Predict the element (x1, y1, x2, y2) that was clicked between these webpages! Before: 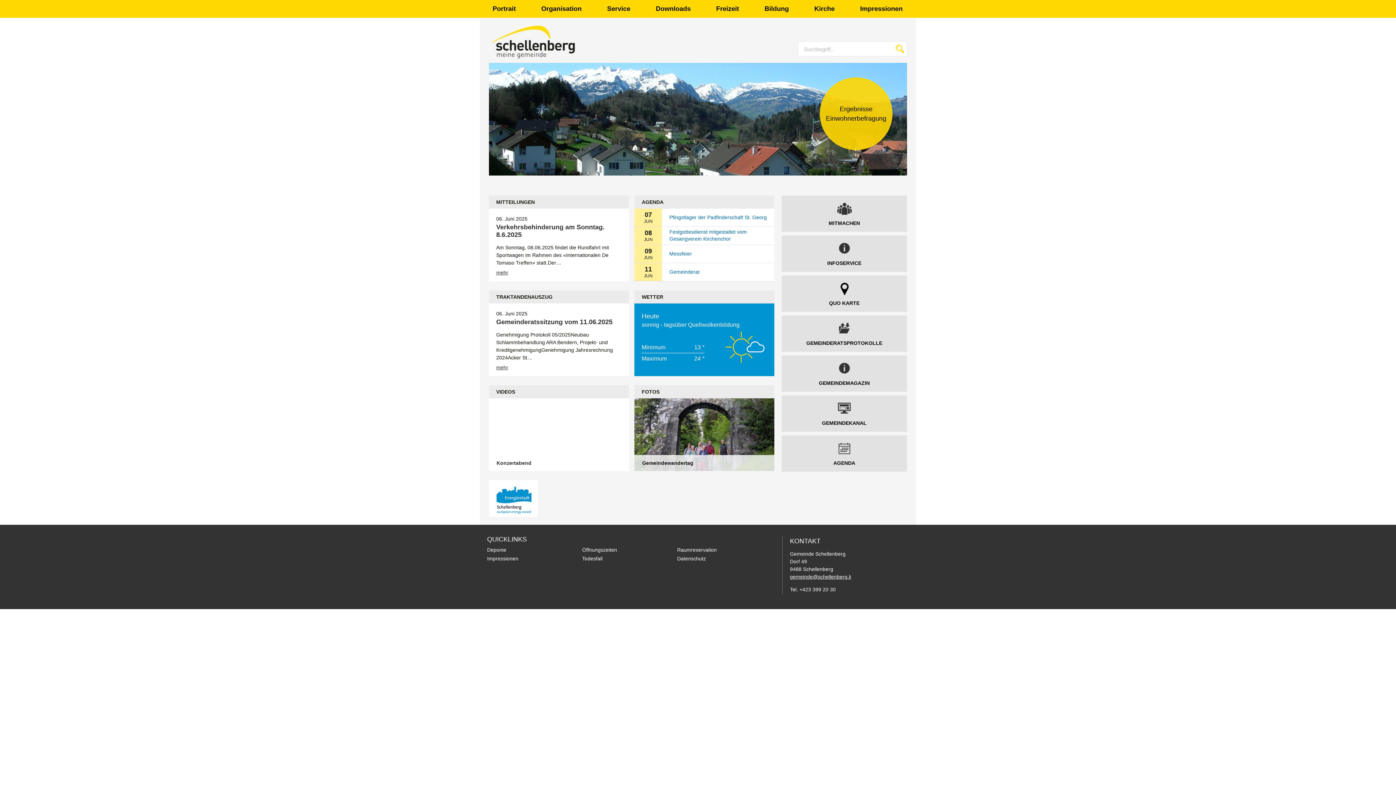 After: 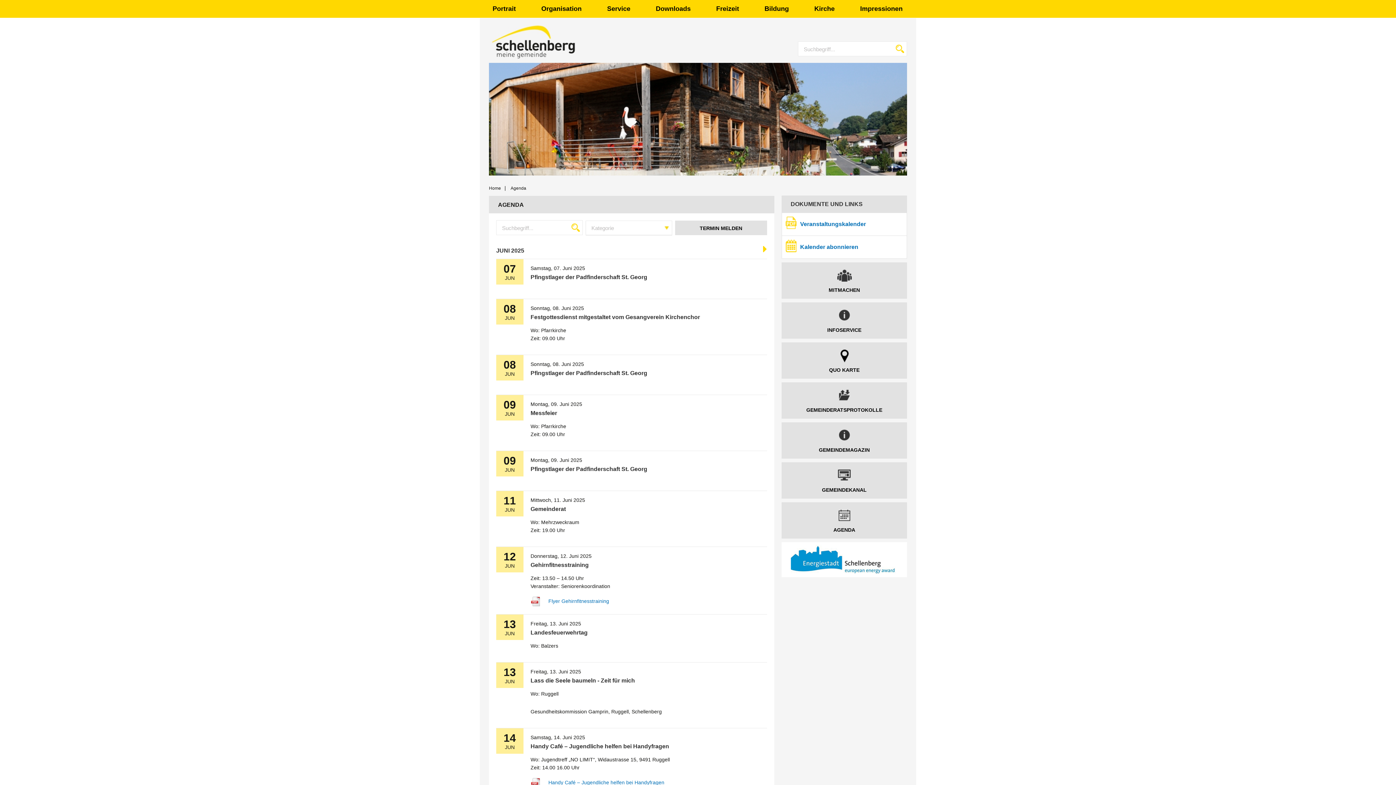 Action: label: Messfeier bbox: (669, 250, 692, 256)